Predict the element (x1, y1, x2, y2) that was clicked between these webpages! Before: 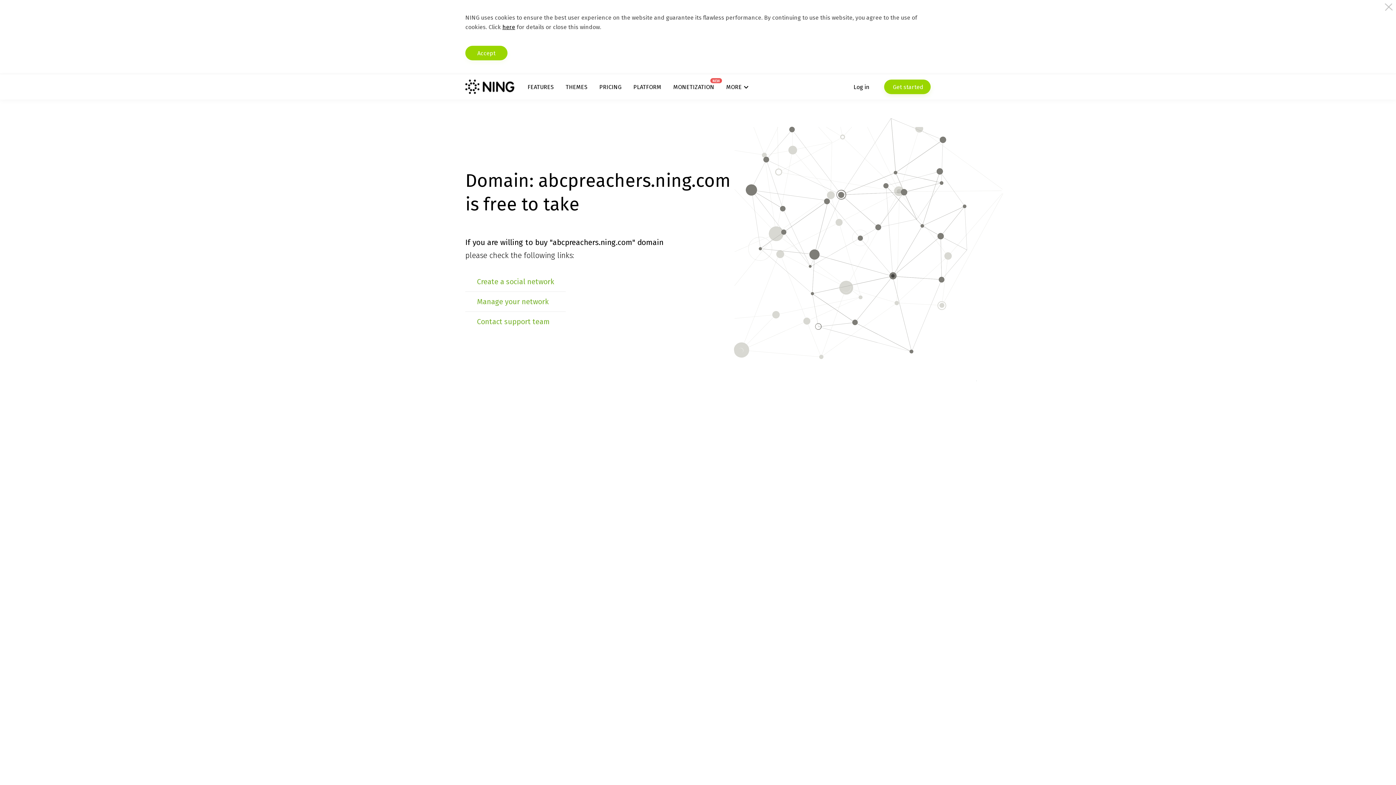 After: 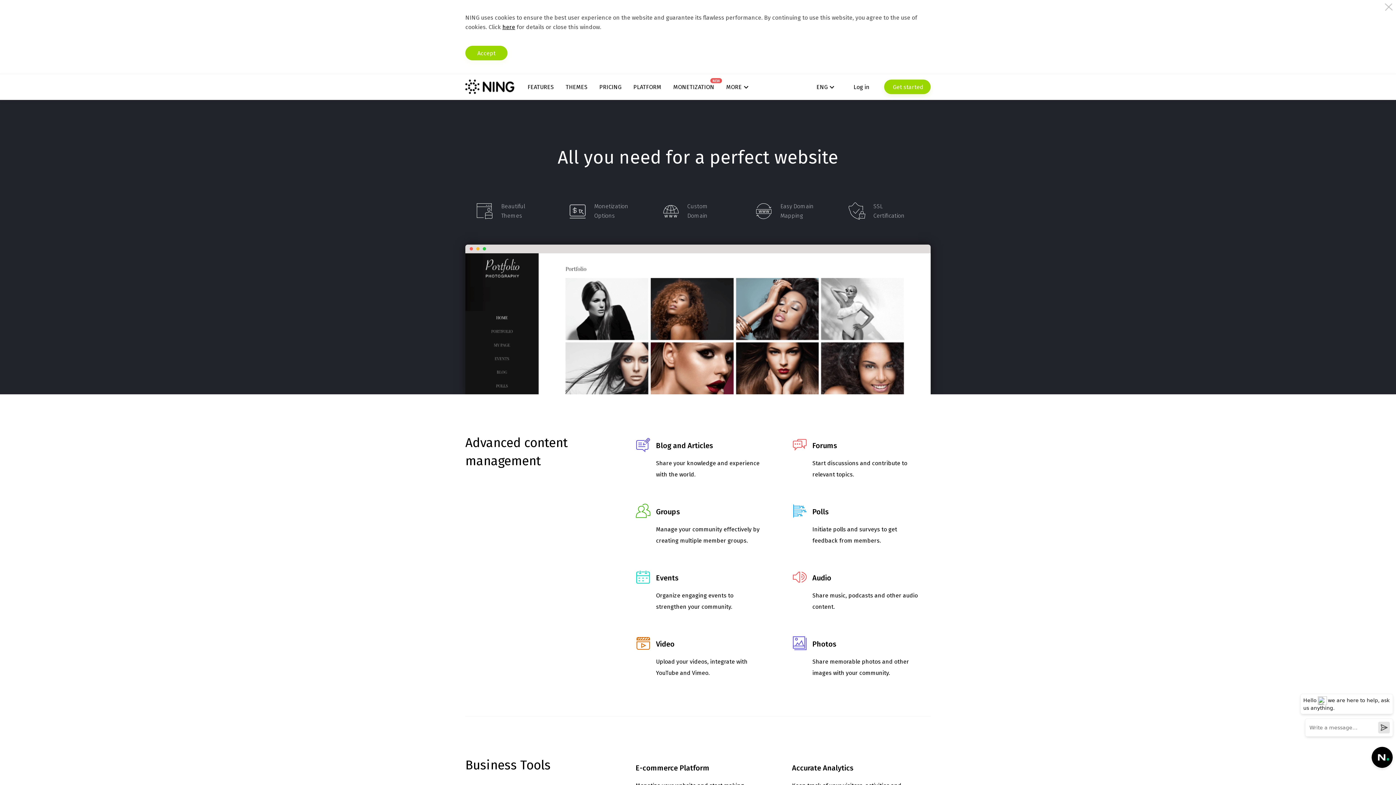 Action: label: FEATURES bbox: (527, 83, 553, 90)